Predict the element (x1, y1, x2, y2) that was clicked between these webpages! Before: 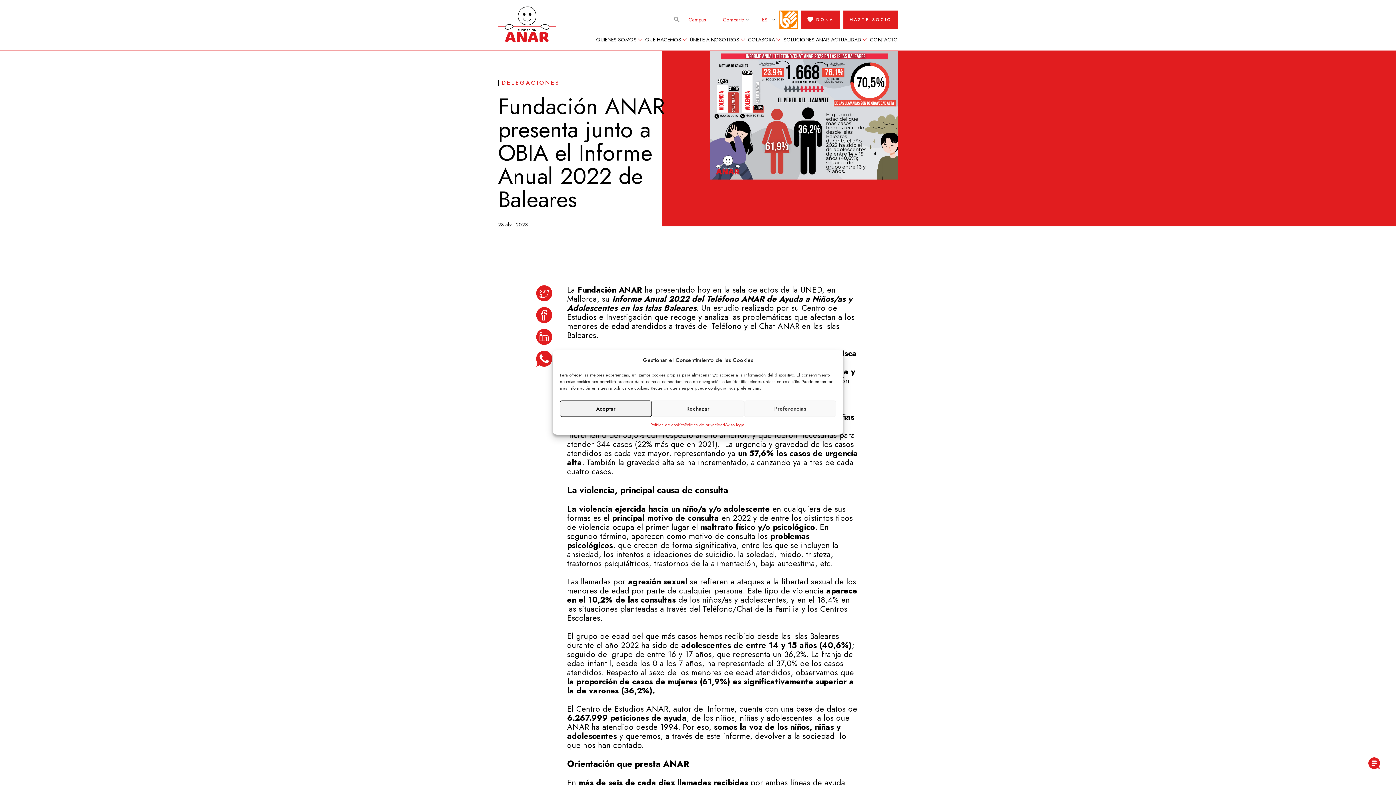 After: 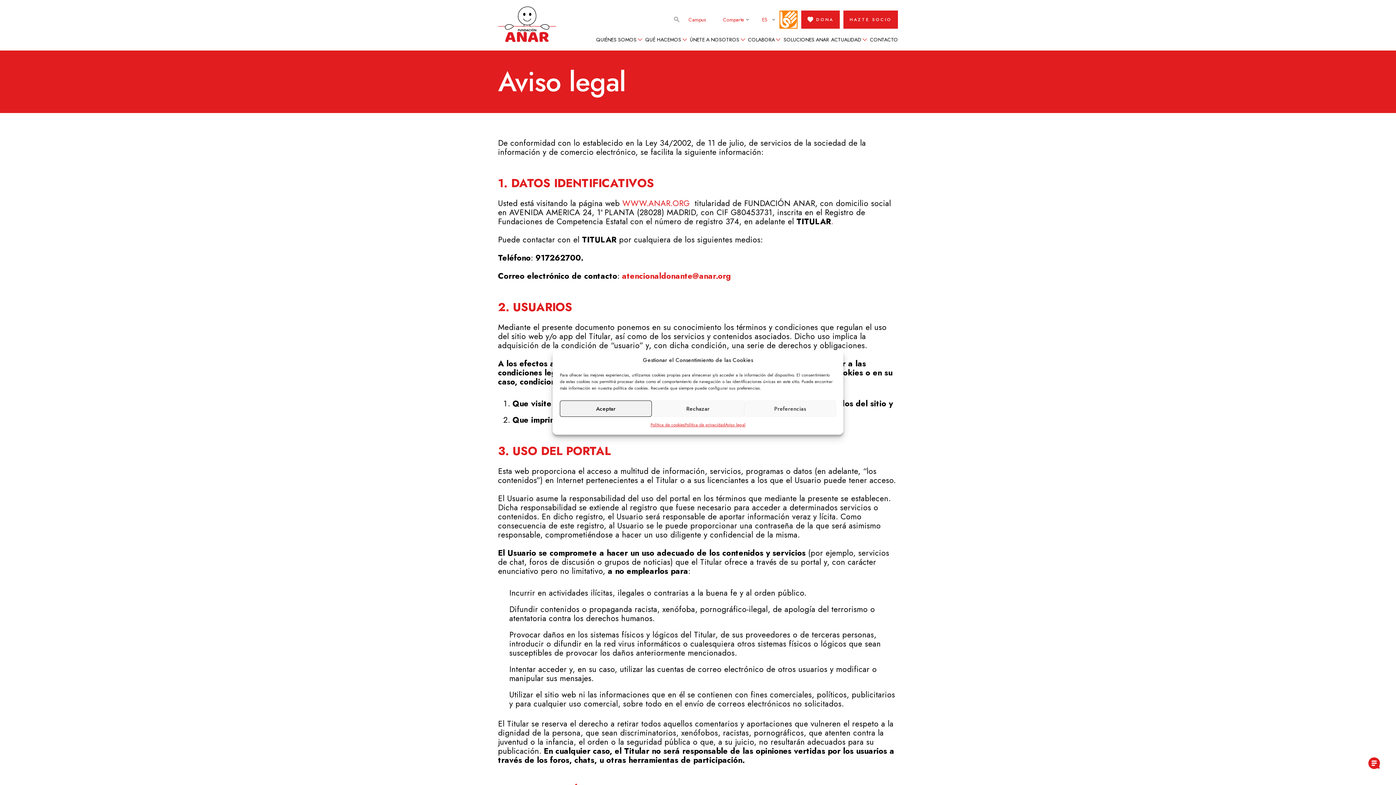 Action: bbox: (725, 420, 745, 429) label: Aviso legal